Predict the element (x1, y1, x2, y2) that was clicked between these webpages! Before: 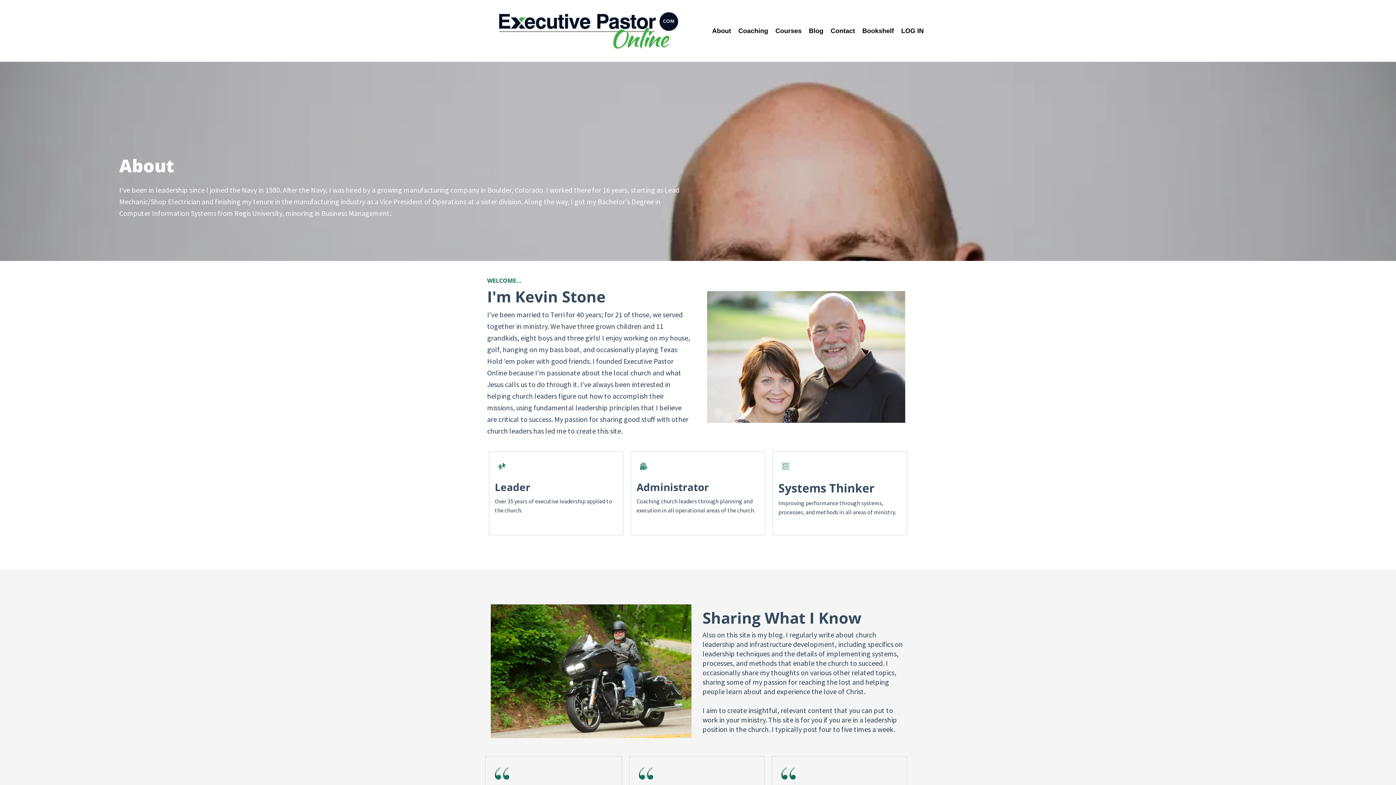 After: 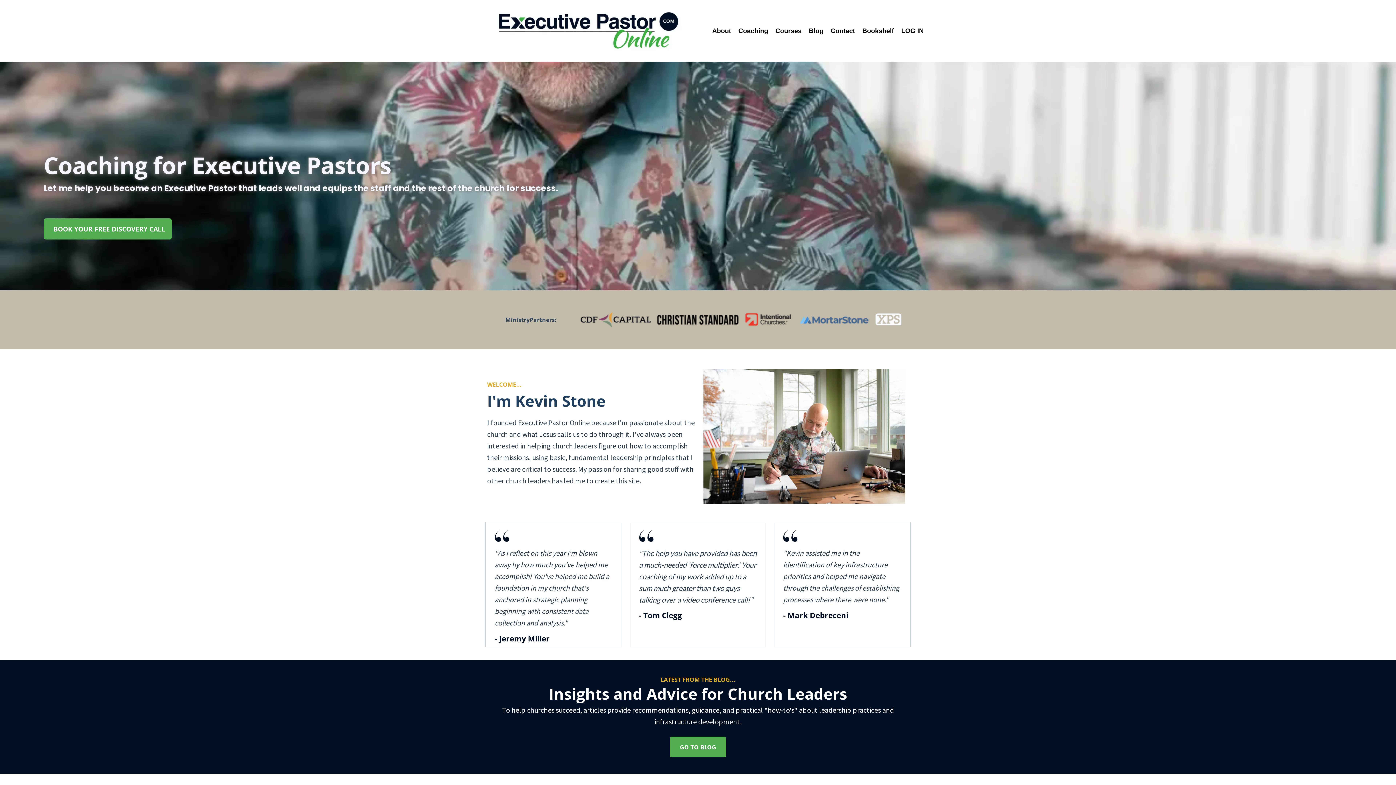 Action: bbox: (467, 6, 715, 55) label: https://www.executivepastoronline.com